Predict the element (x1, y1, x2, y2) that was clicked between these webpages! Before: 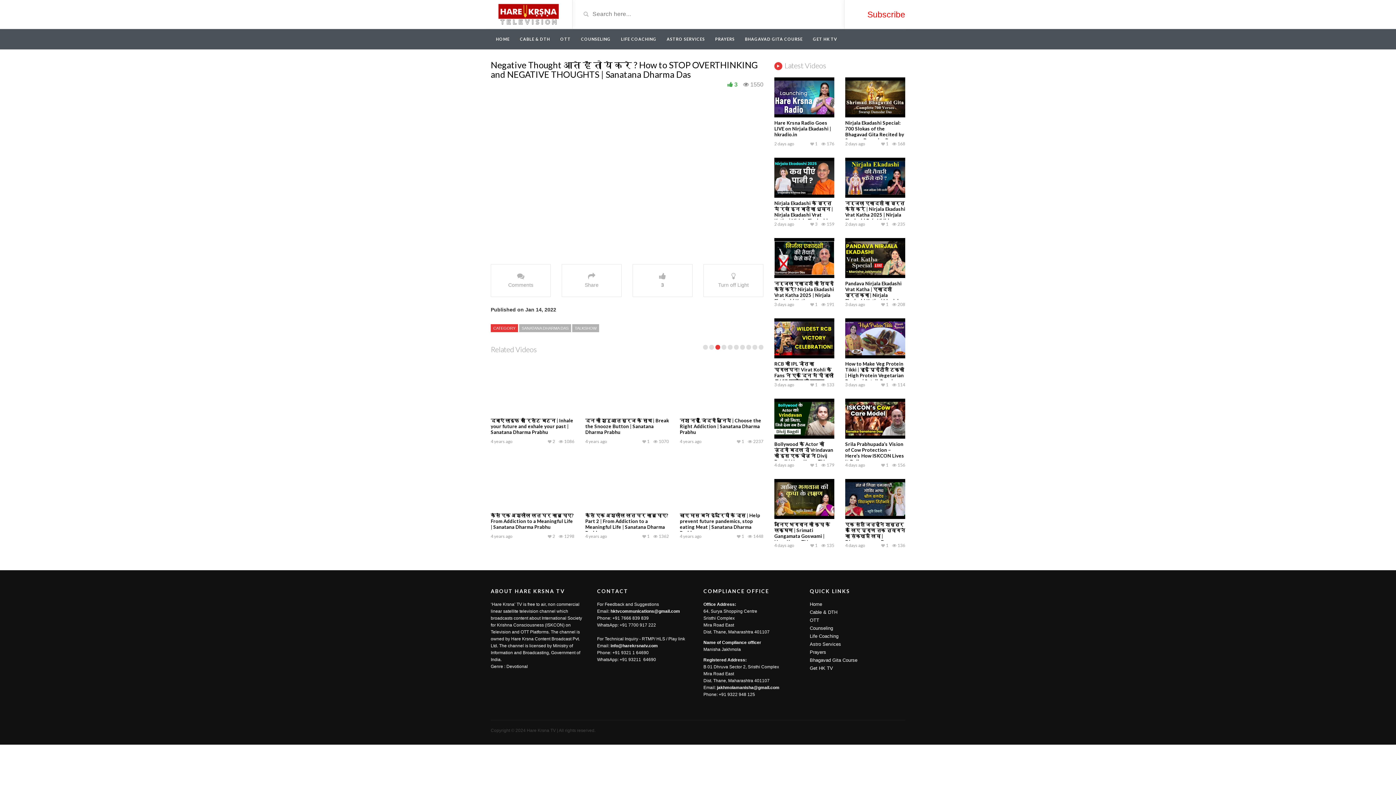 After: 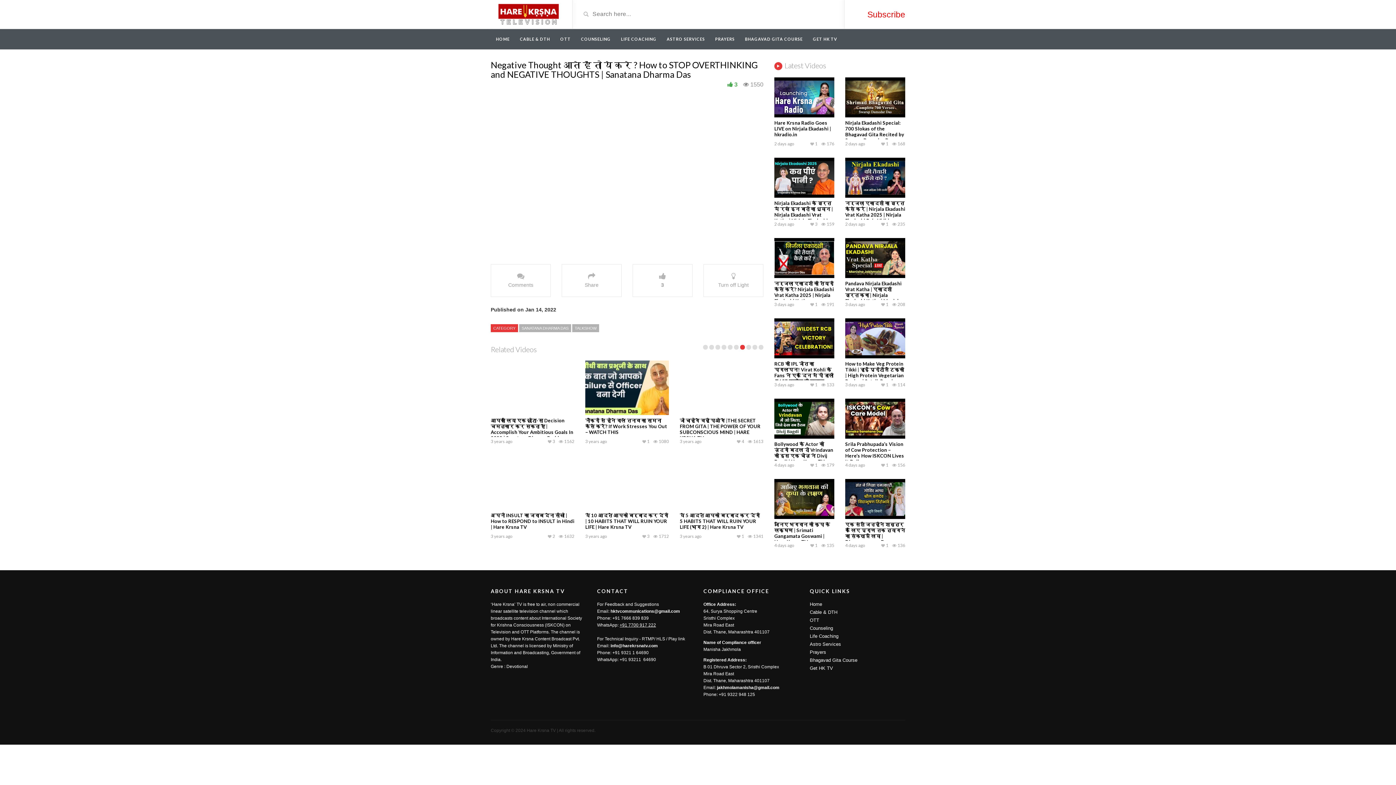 Action: bbox: (619, 622, 656, 627) label: +91 7700 917 222